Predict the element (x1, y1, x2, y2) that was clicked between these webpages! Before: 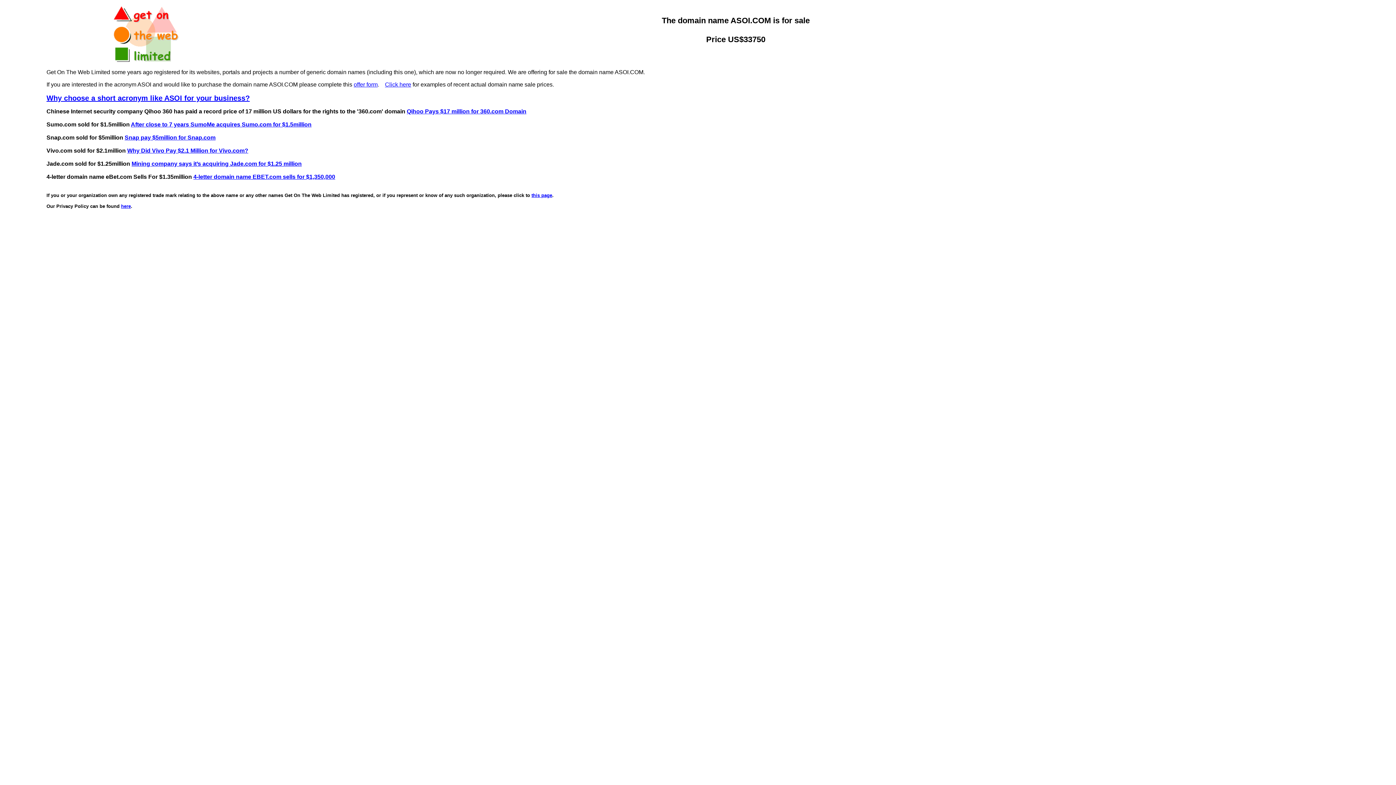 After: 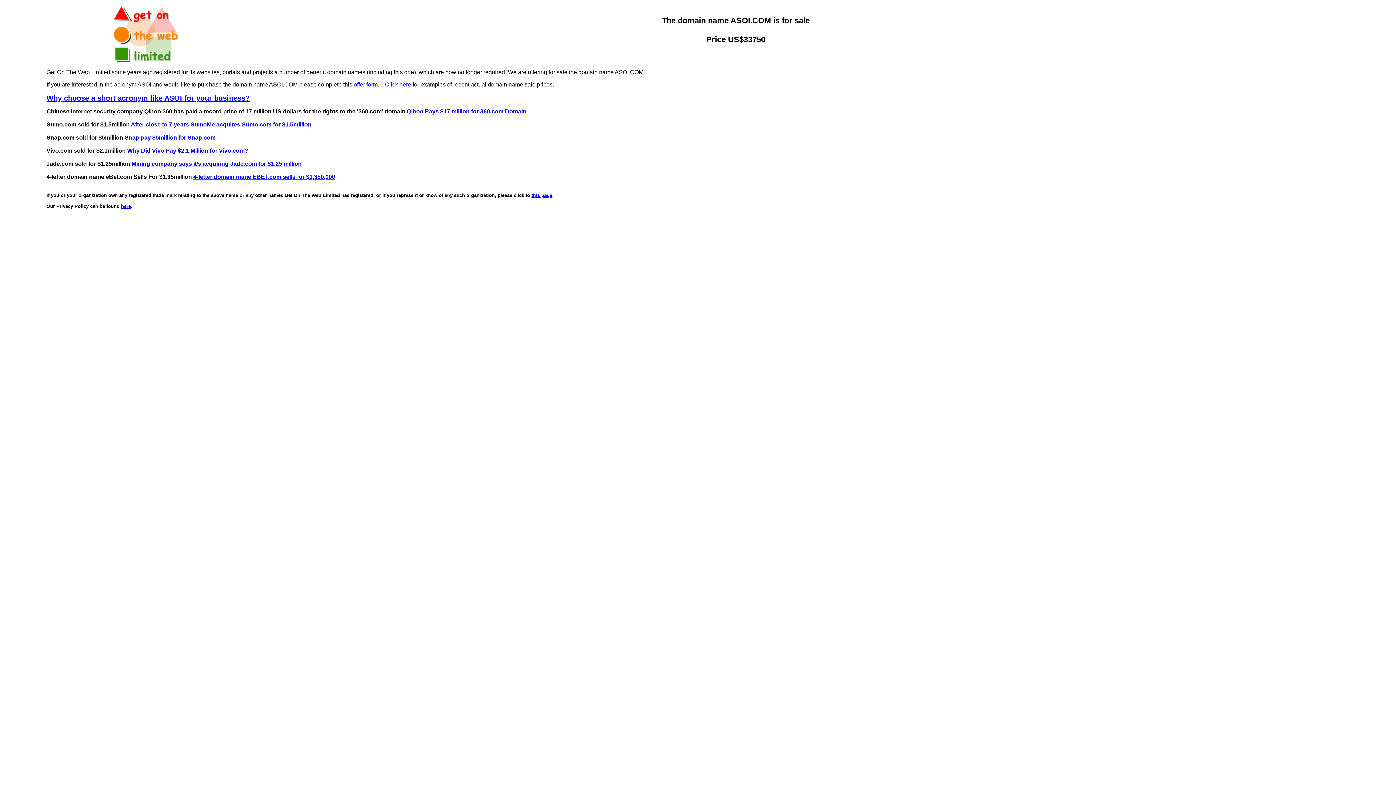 Action: bbox: (46, 94, 249, 102) label: Why choose a short acronym like ASOI for your business?